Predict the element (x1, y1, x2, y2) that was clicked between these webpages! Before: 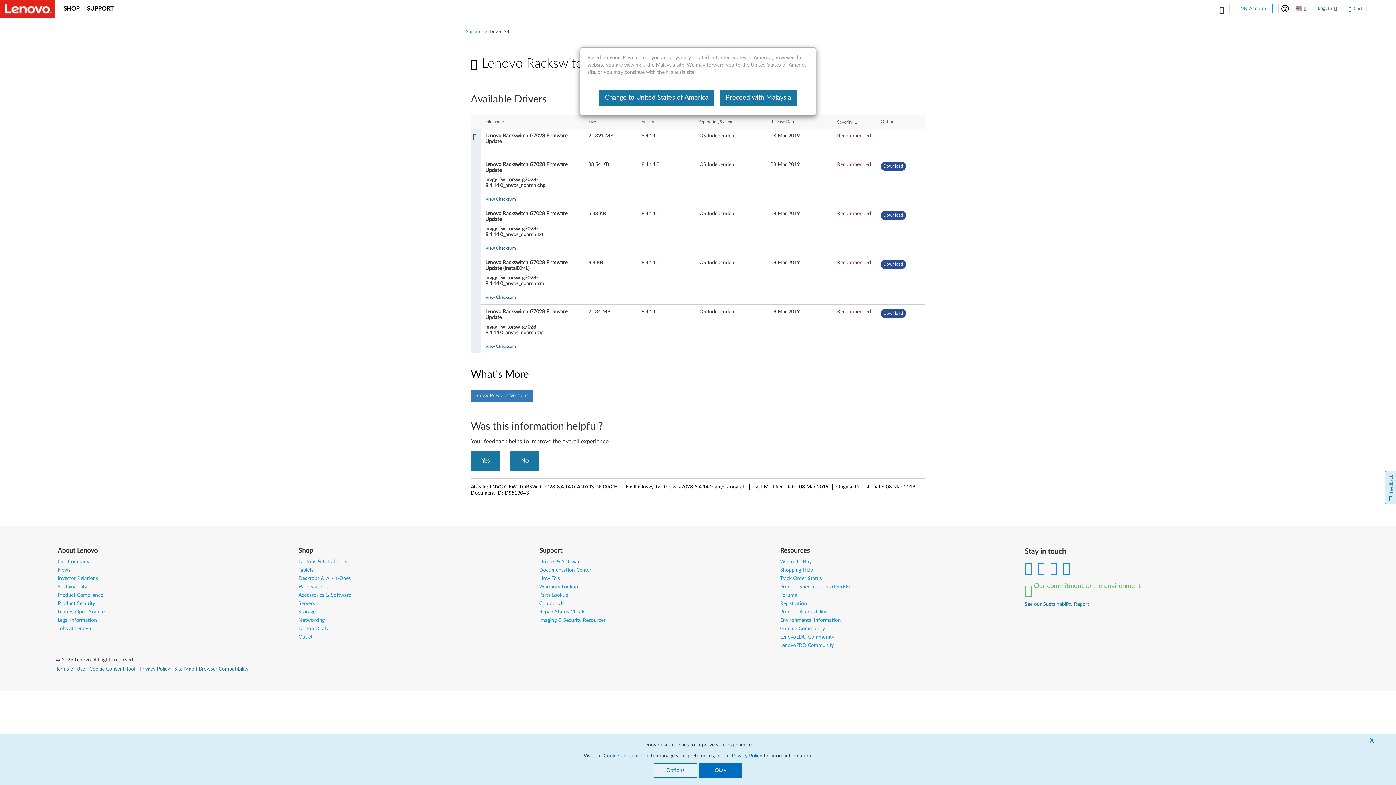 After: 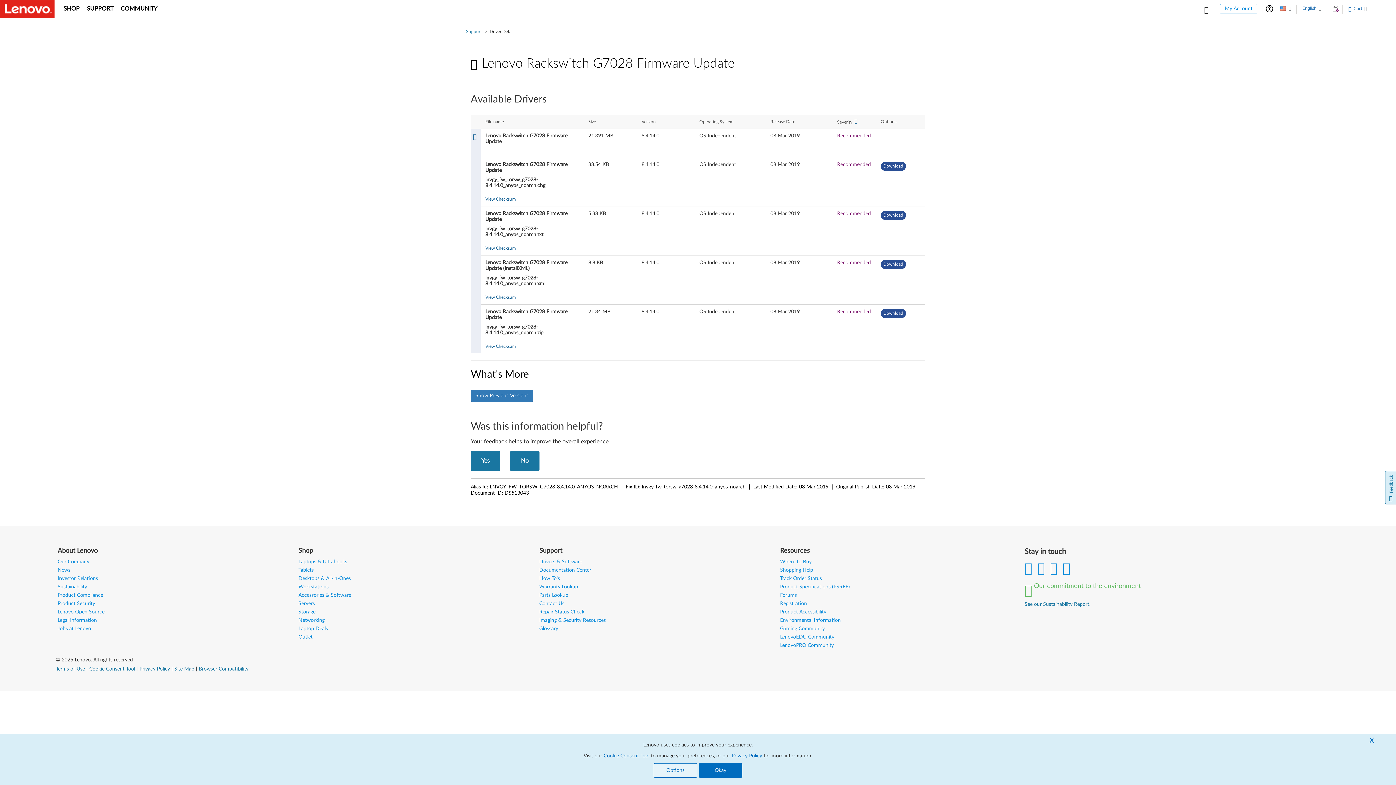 Action: label: Change to United States of America bbox: (599, 90, 714, 105)